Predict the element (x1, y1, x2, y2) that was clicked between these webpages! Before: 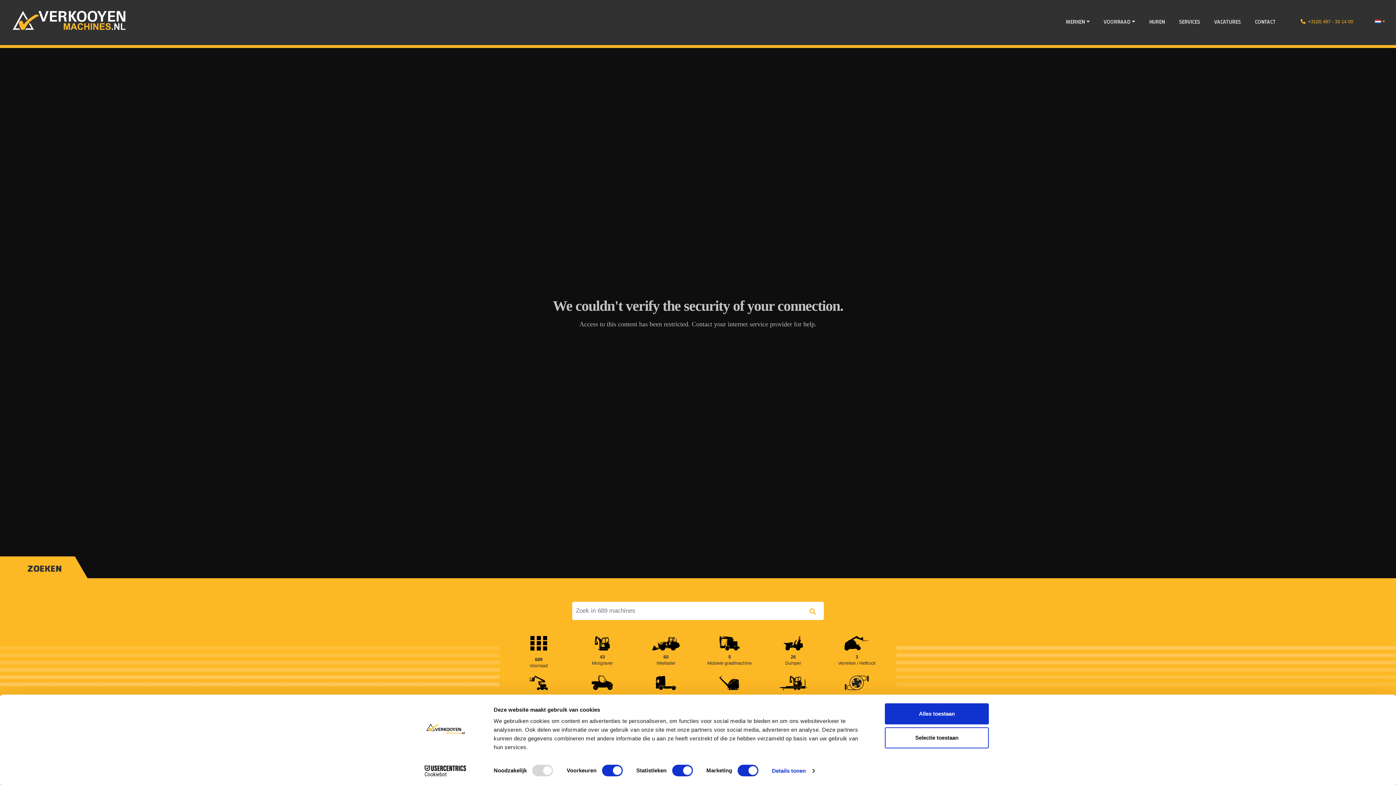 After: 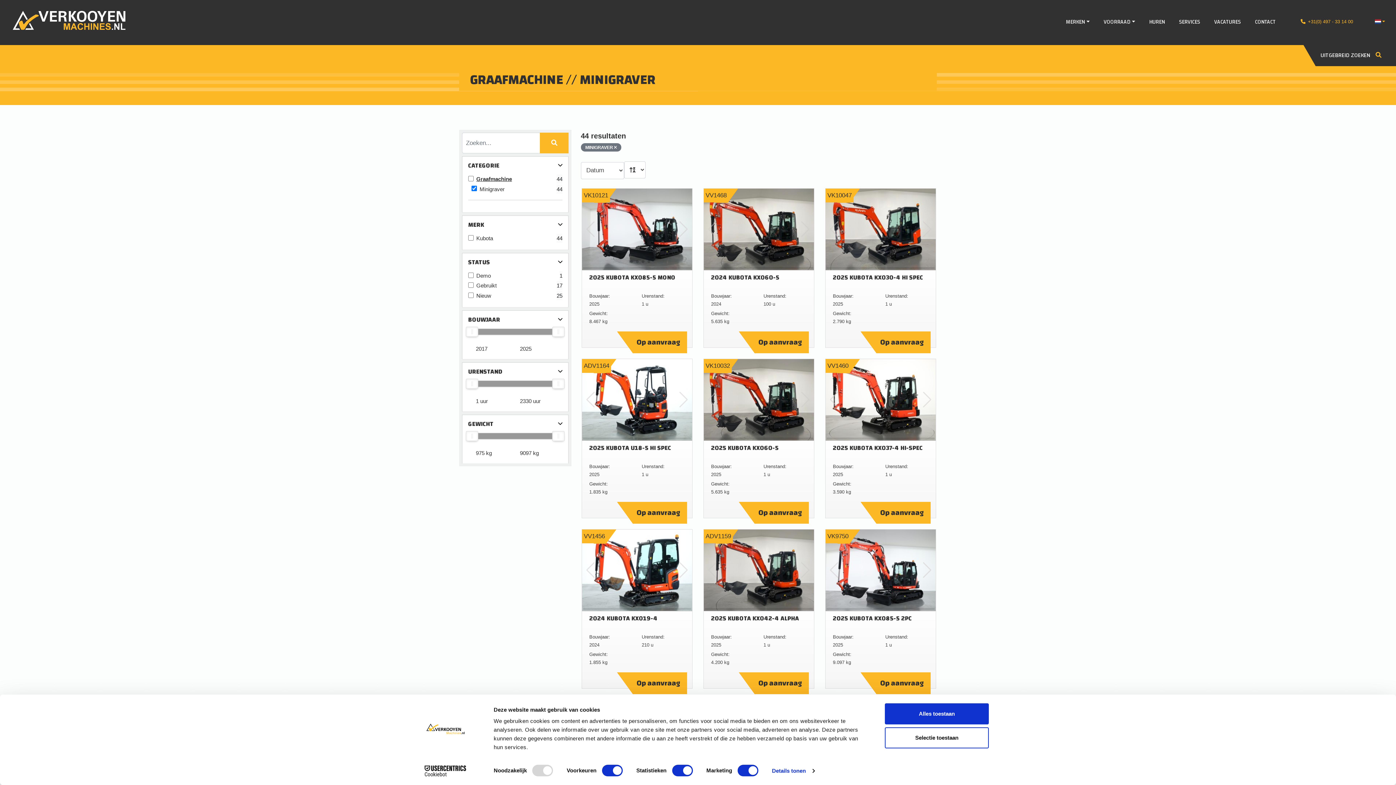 Action: label: 43

Minigraver bbox: (570, 633, 634, 670)